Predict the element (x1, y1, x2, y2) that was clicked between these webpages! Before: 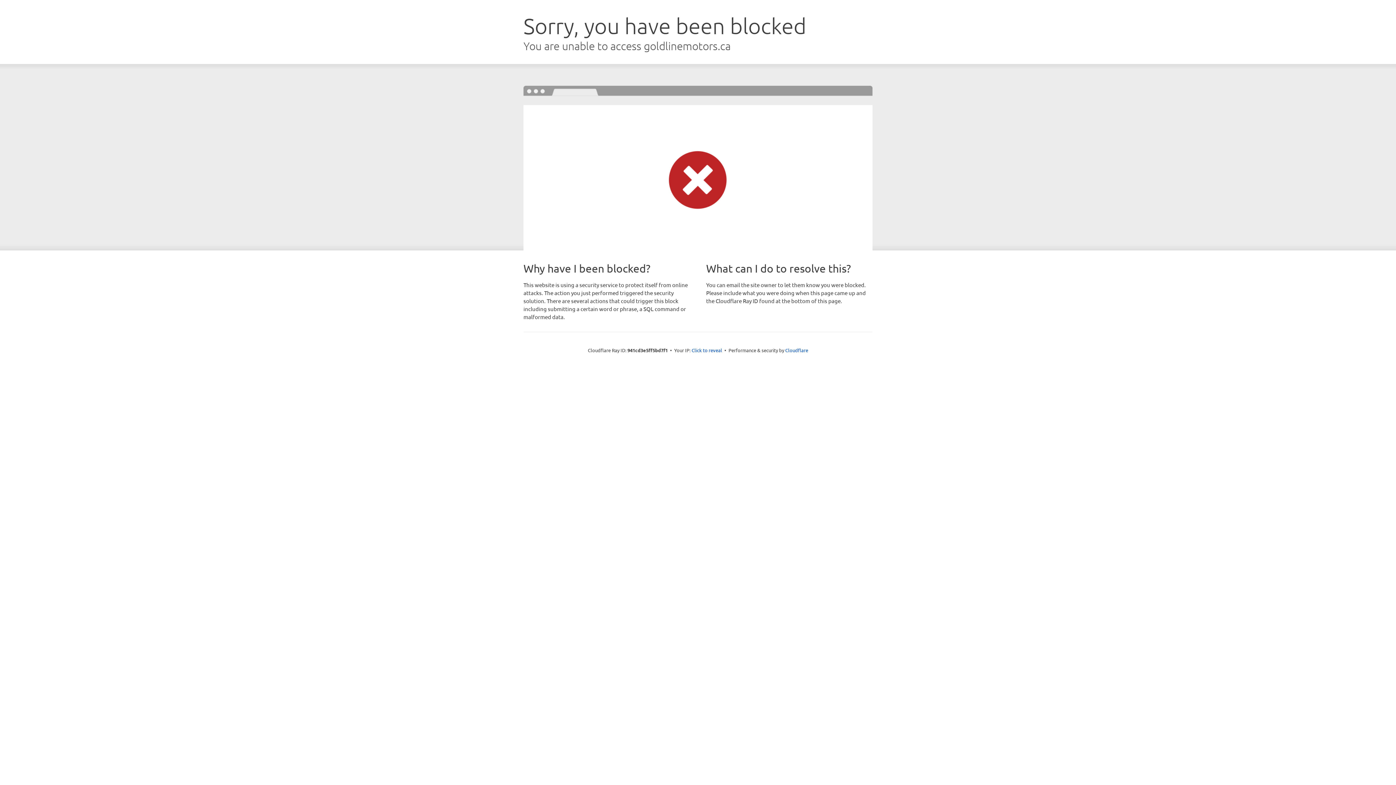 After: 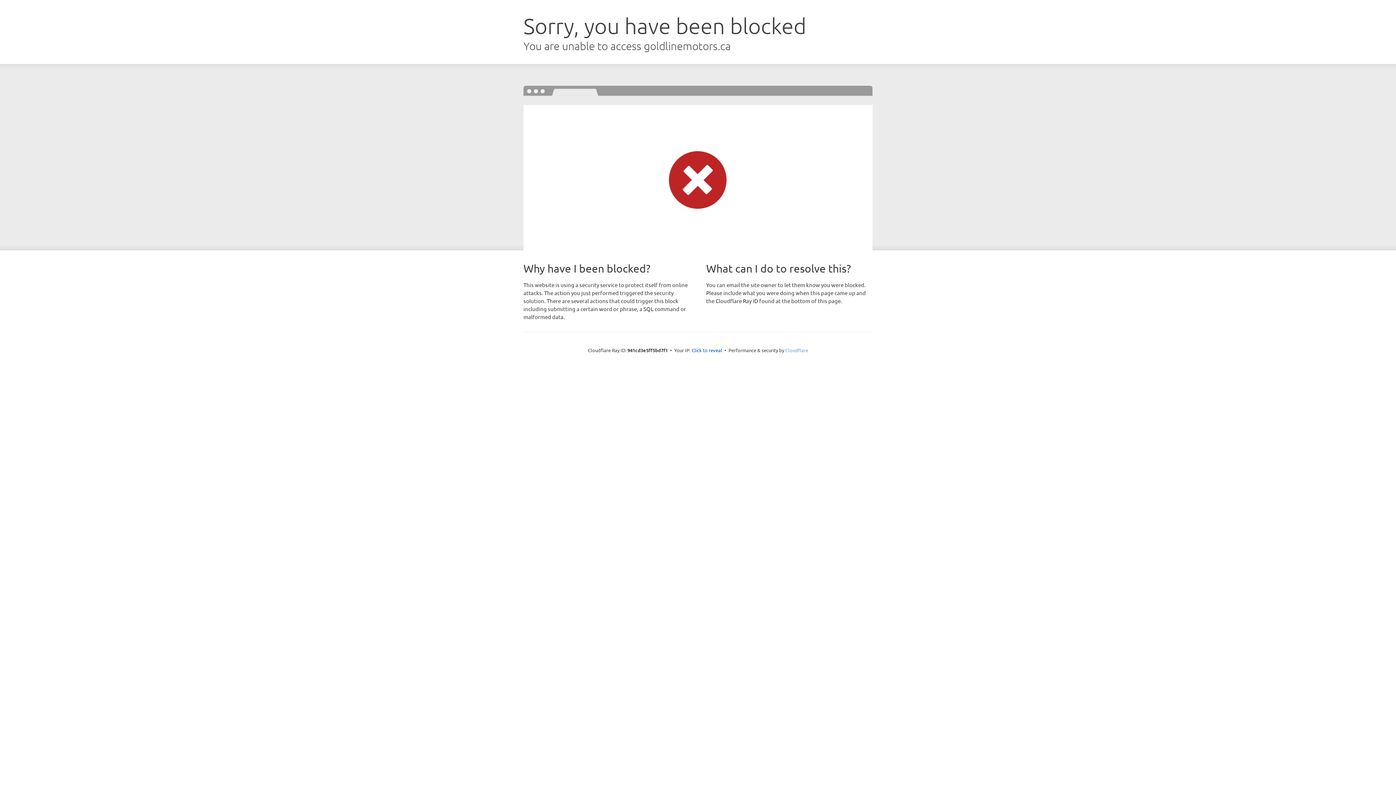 Action: label: Cloudflare bbox: (785, 347, 808, 353)